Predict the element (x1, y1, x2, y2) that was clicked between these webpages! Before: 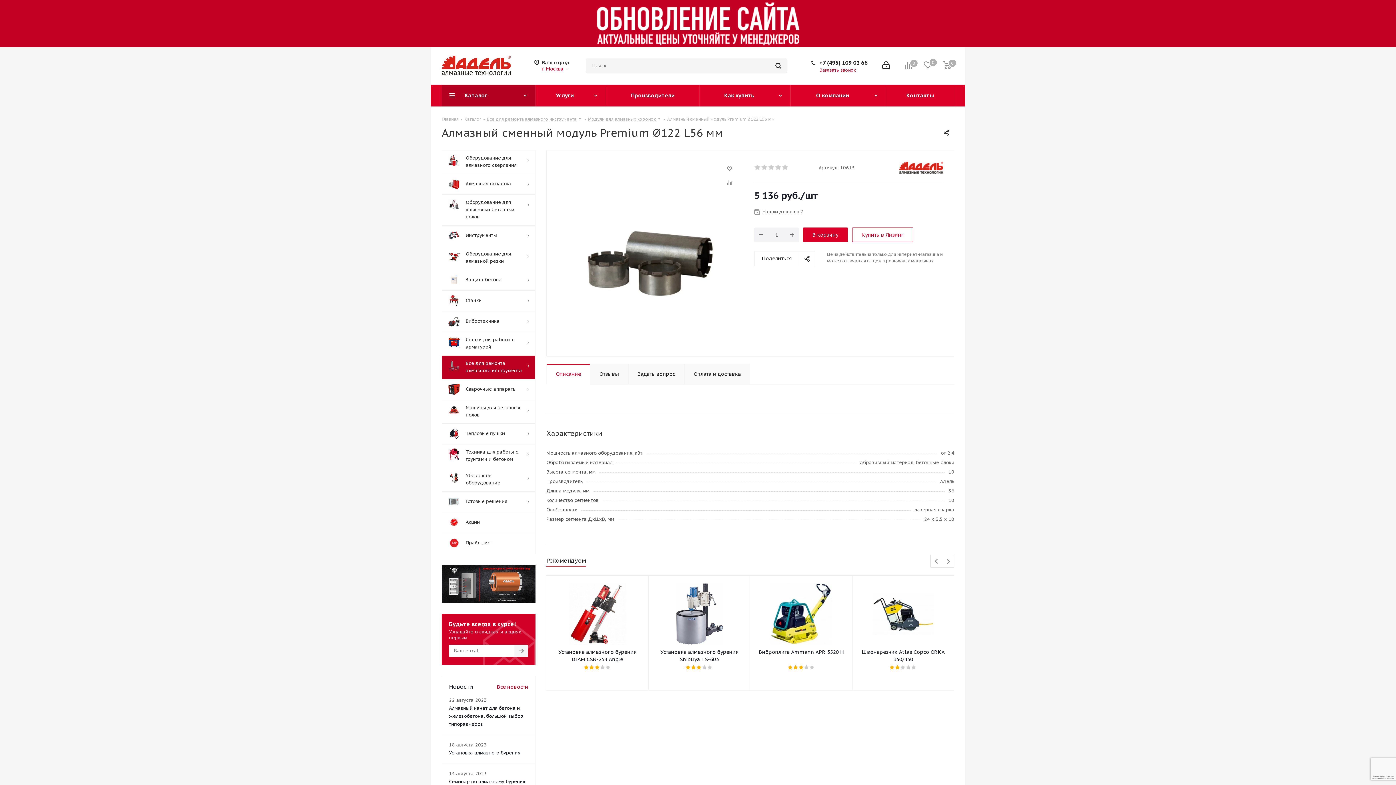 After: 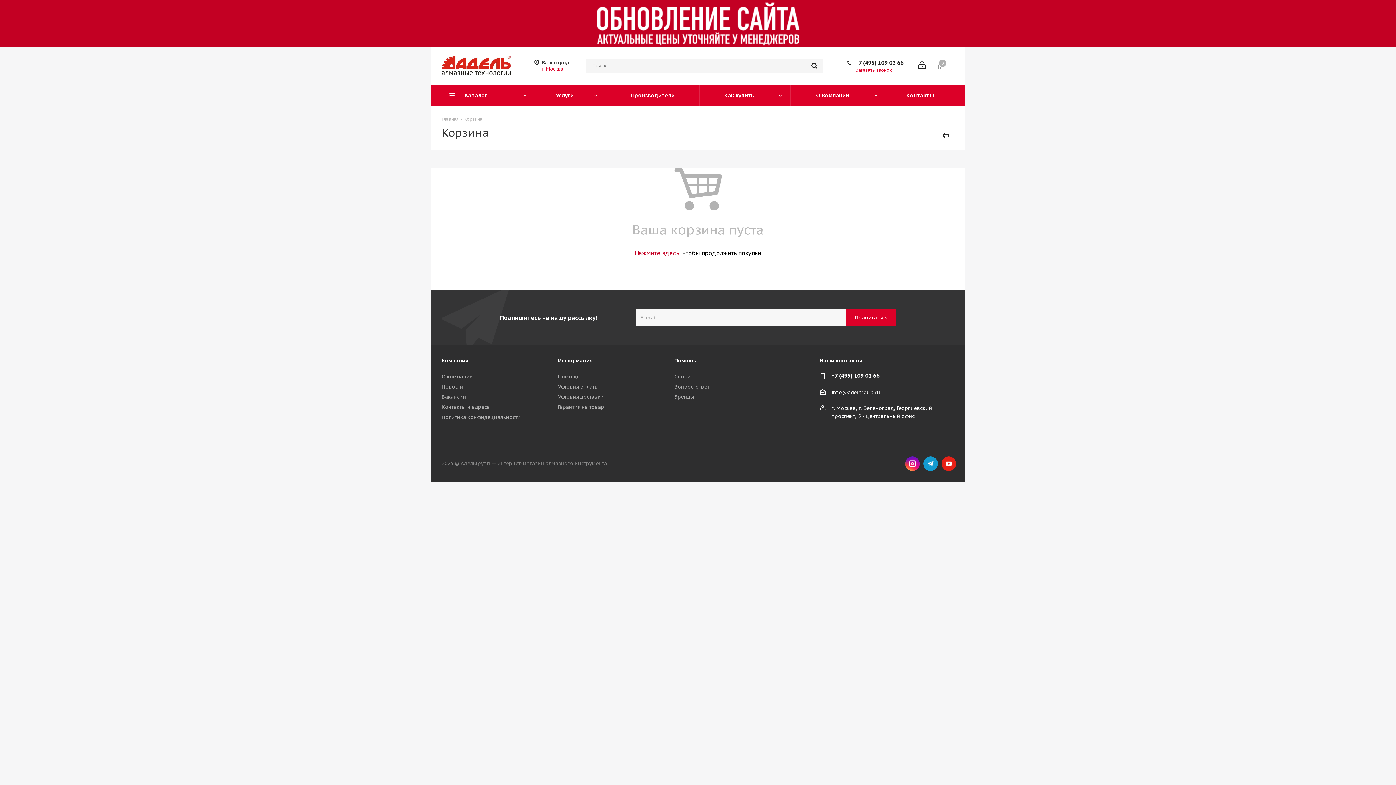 Action: bbox: (924, 61, 943, 69) label:  Отложенные
0